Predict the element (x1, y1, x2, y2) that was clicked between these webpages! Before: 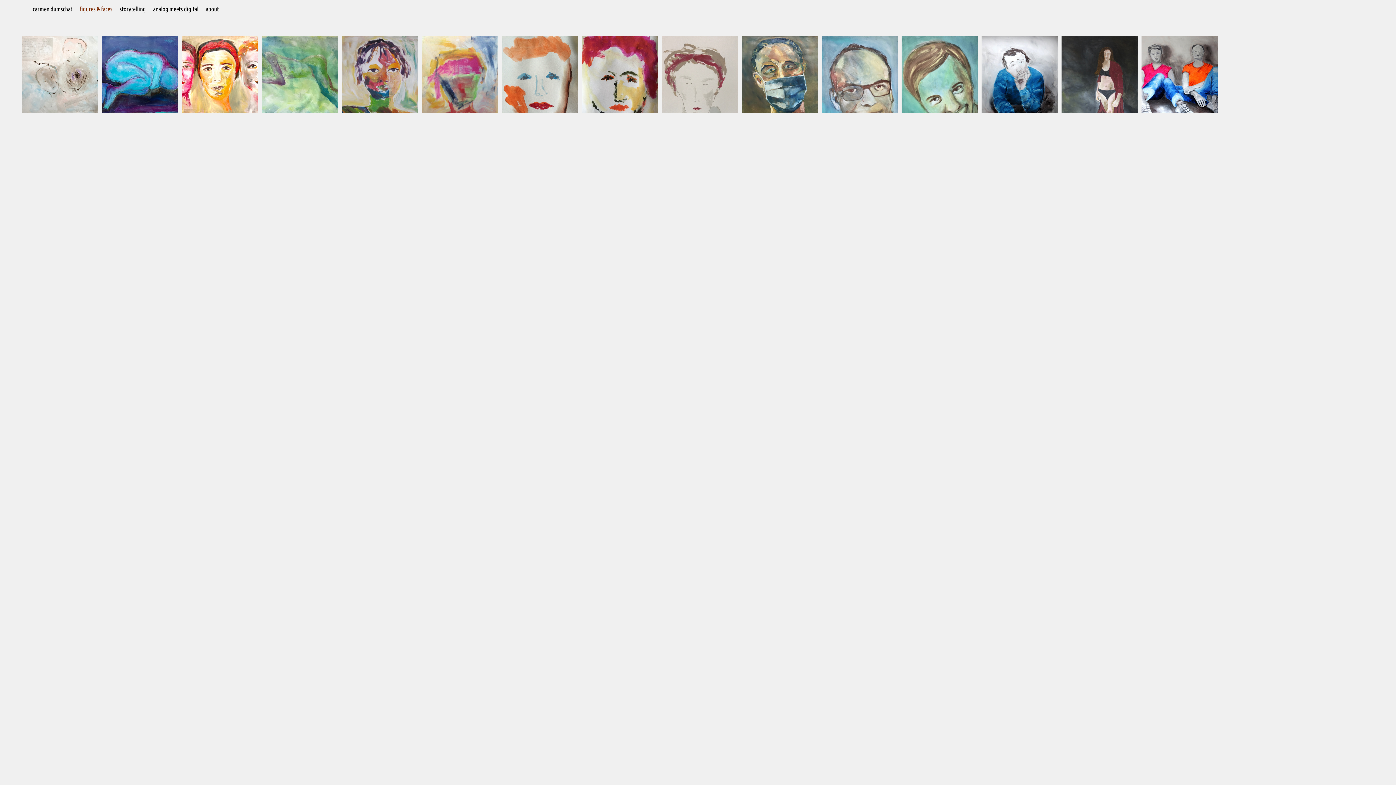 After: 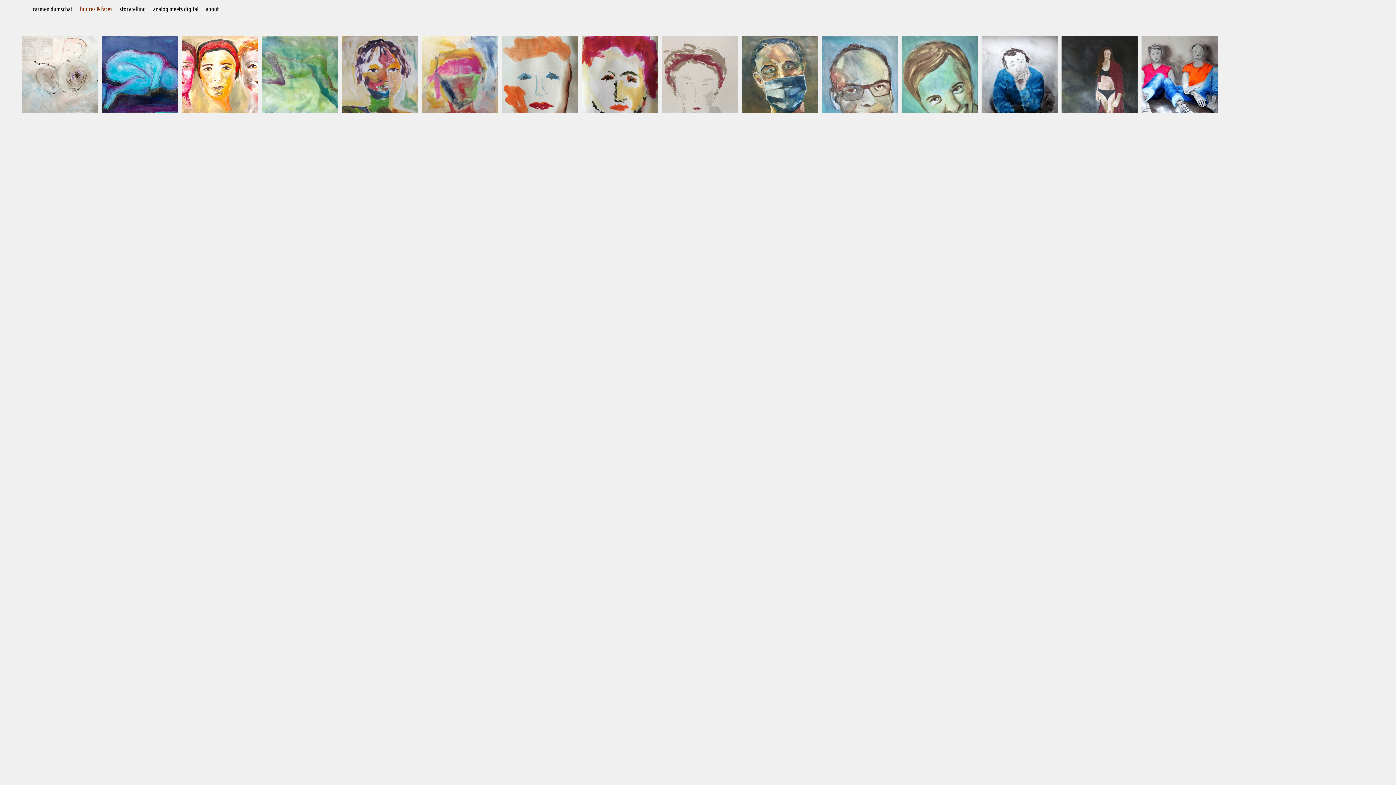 Action: bbox: (76, 2, 116, 14) label: figures & faces